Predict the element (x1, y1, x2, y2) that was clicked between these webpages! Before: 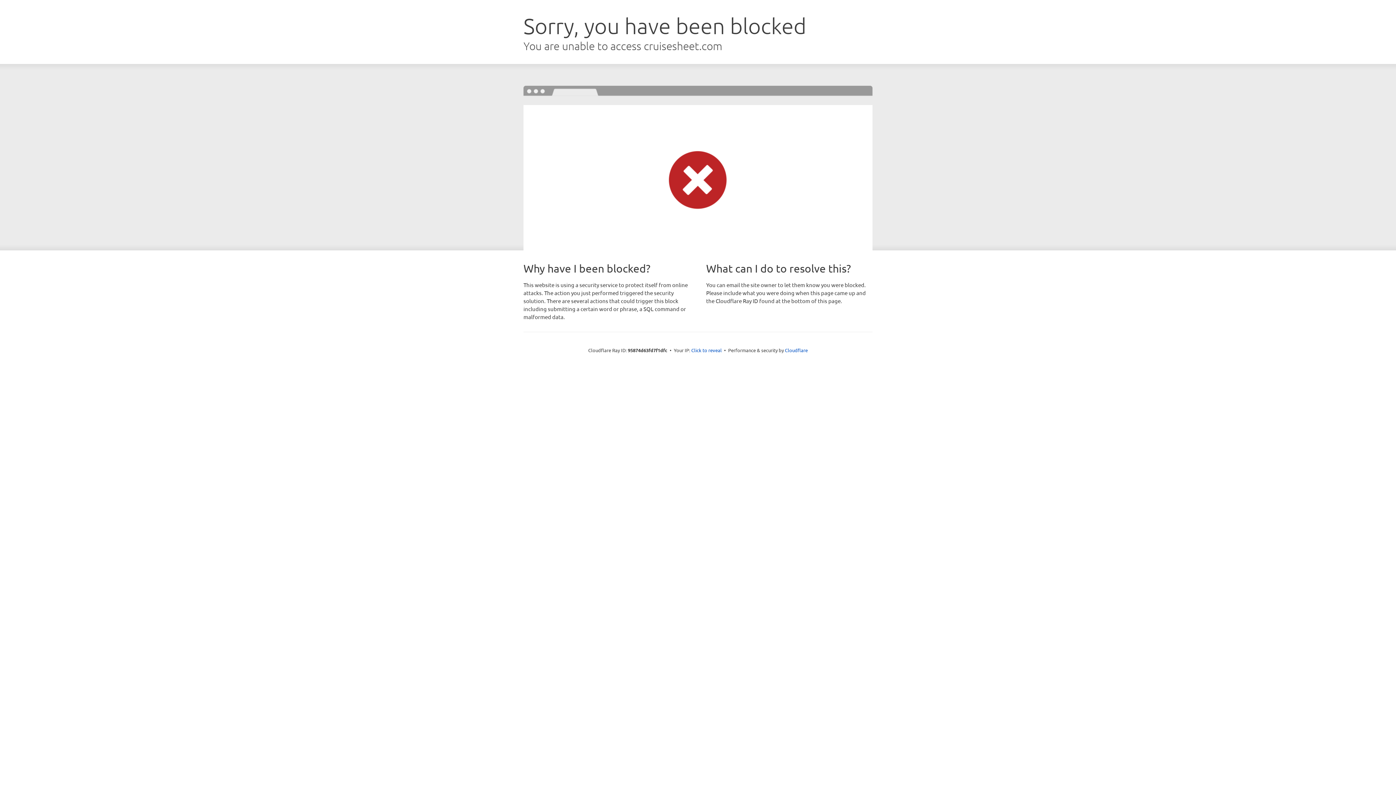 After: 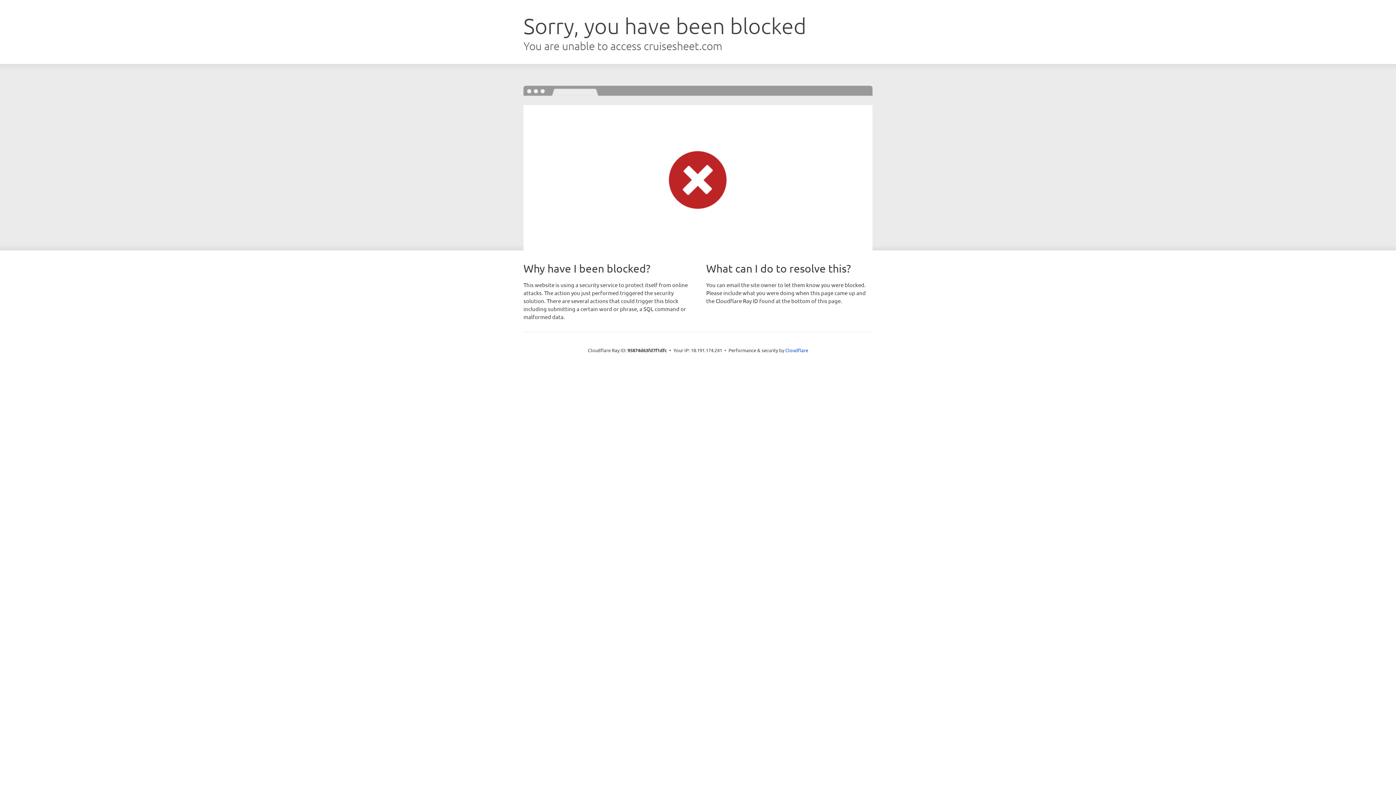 Action: bbox: (691, 346, 722, 353) label: Click to reveal